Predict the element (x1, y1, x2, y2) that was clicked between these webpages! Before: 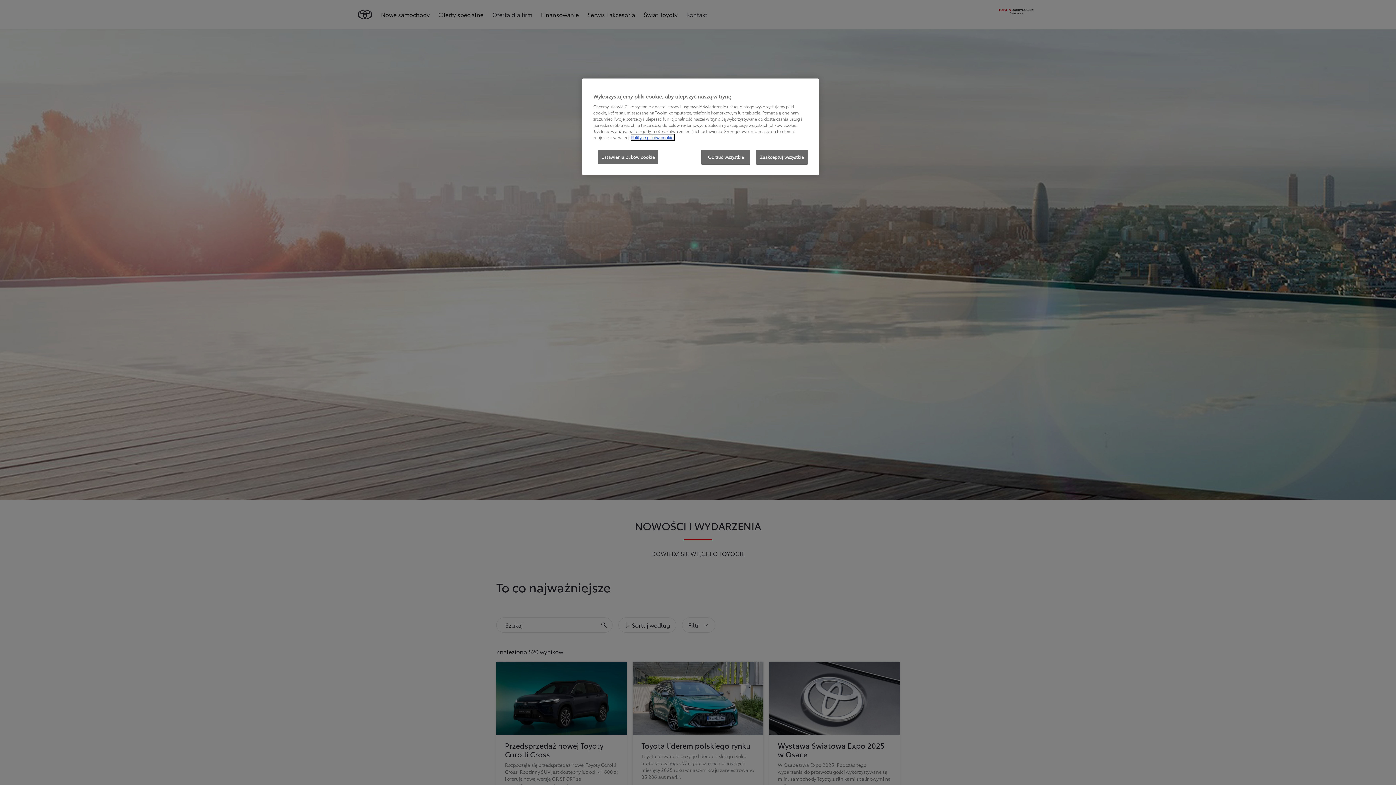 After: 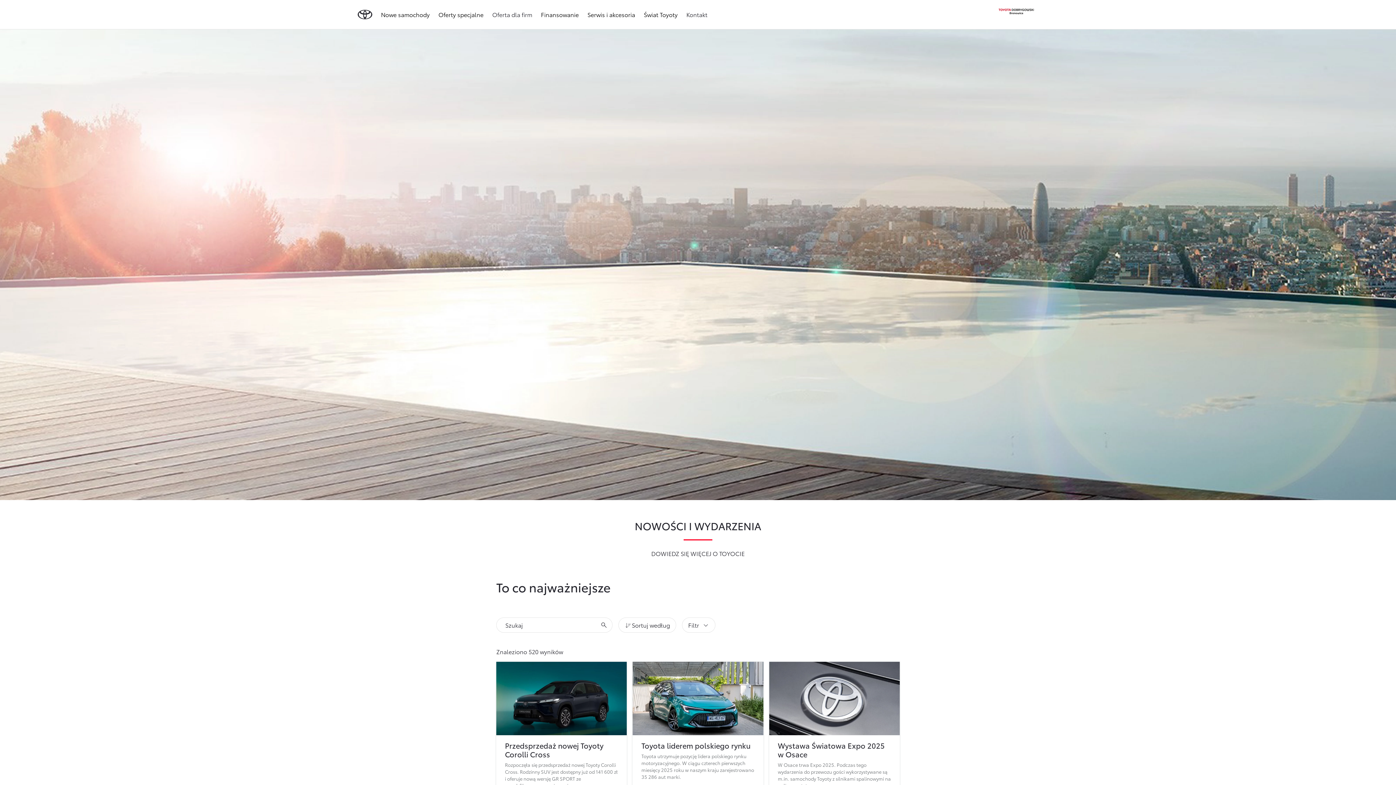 Action: label: Odrzuć wszystkie bbox: (701, 149, 750, 164)